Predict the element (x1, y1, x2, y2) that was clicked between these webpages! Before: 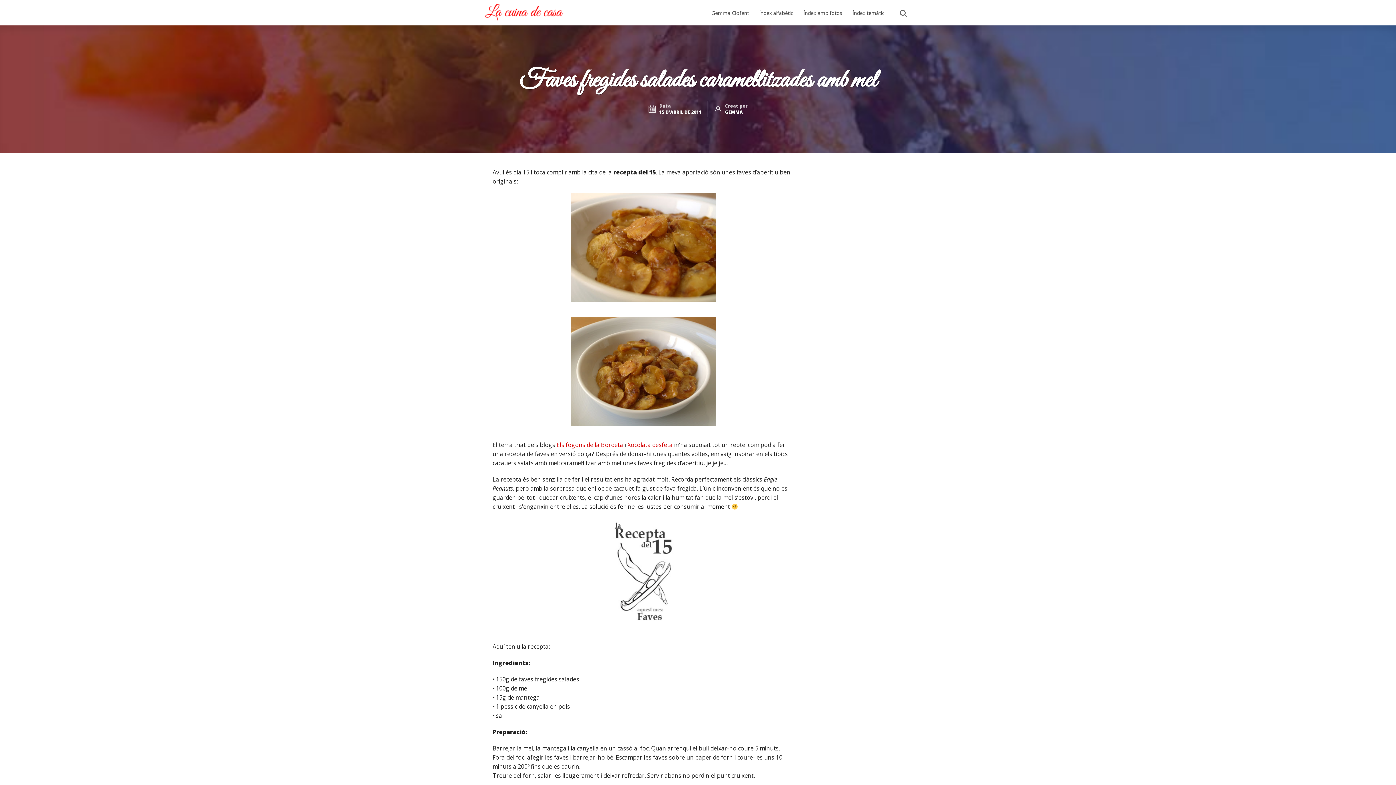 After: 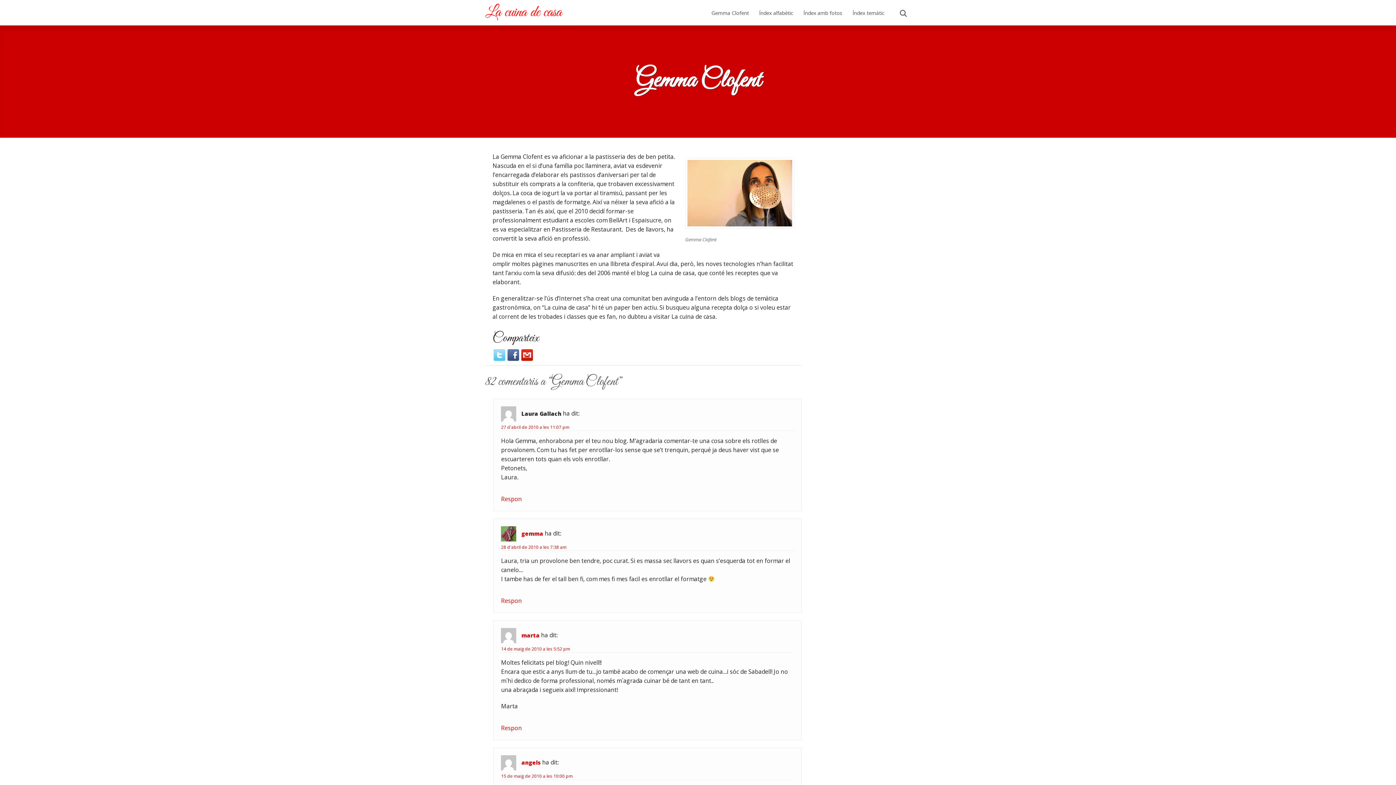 Action: bbox: (707, 0, 753, 25) label: Gemma Clofent